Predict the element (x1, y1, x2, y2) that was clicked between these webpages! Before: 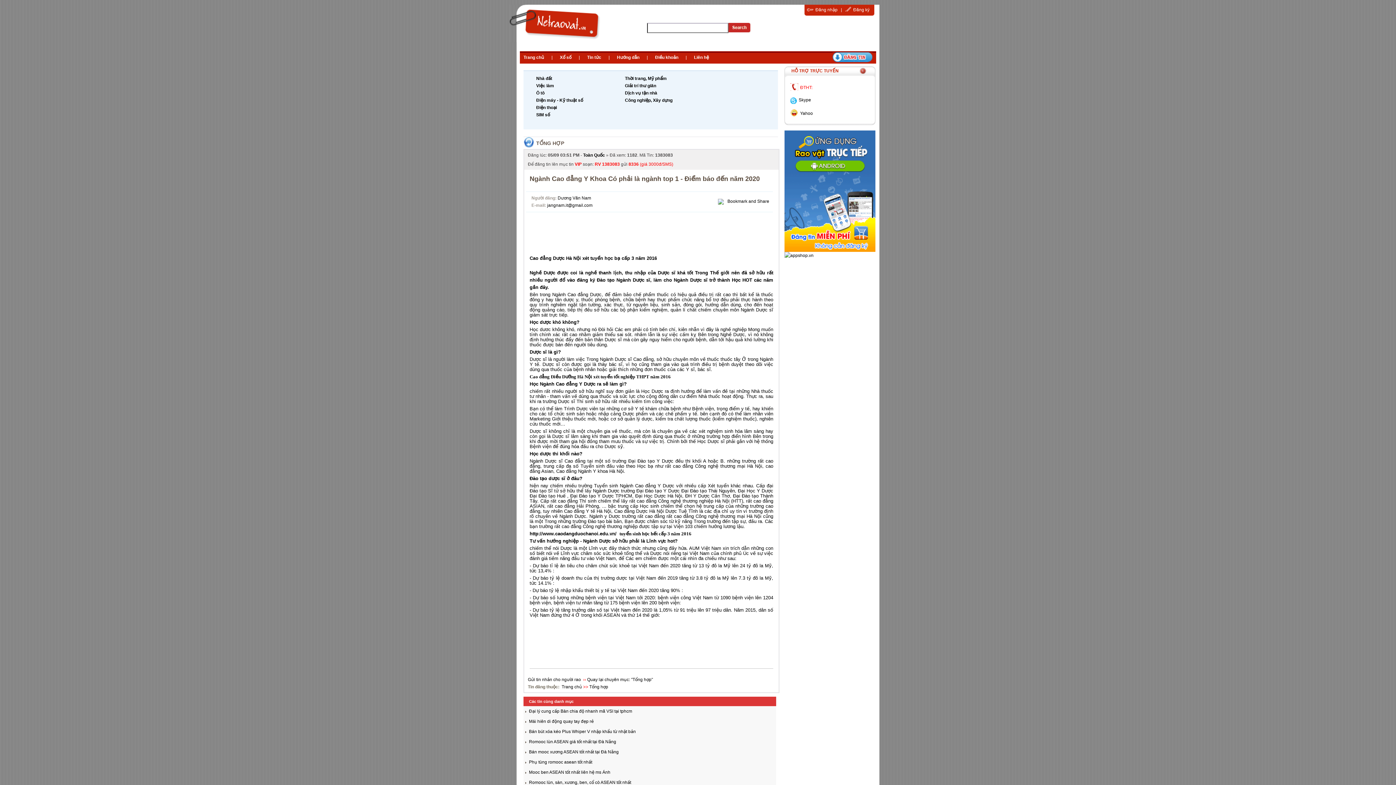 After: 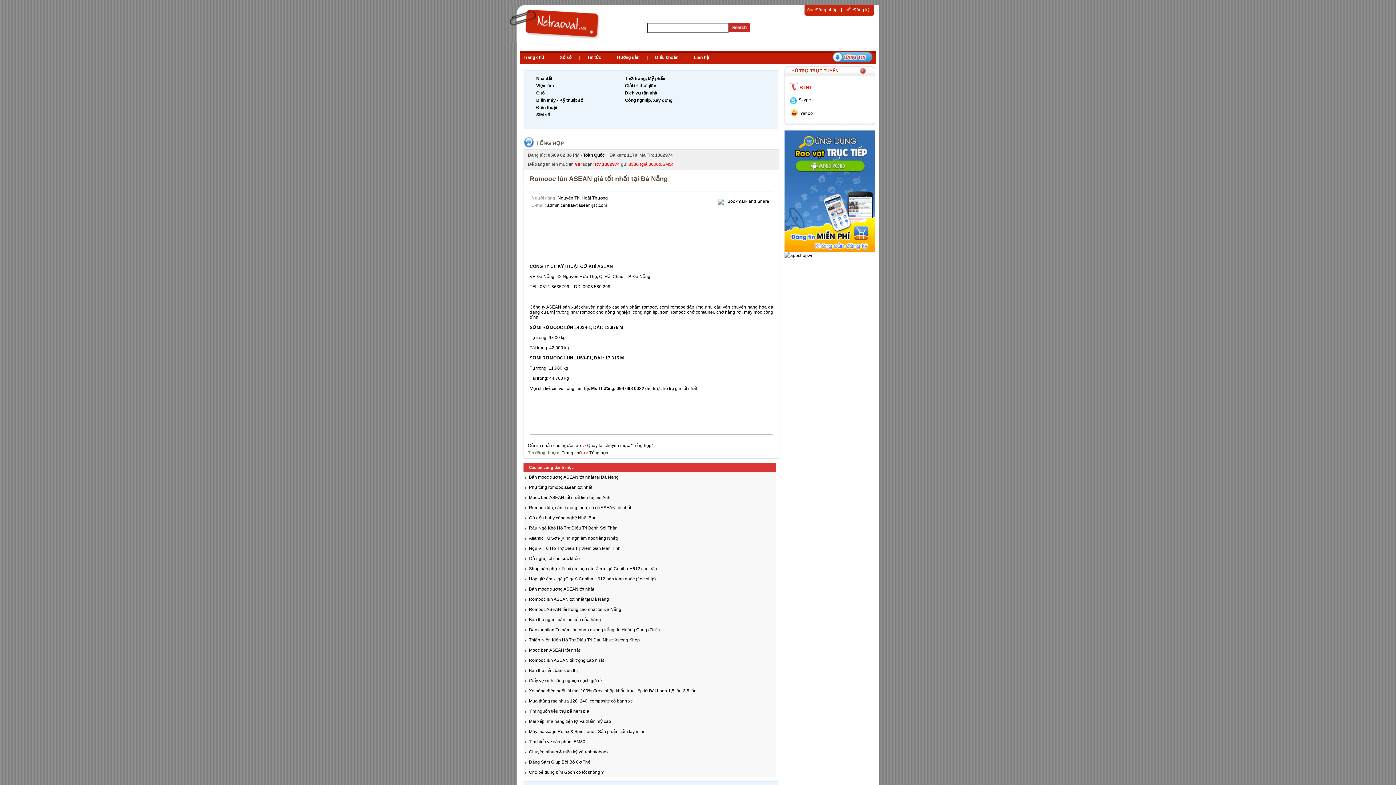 Action: label: Romooc lùn ASEAN giá tốt nhất tại Đà Nẵng bbox: (529, 739, 616, 744)